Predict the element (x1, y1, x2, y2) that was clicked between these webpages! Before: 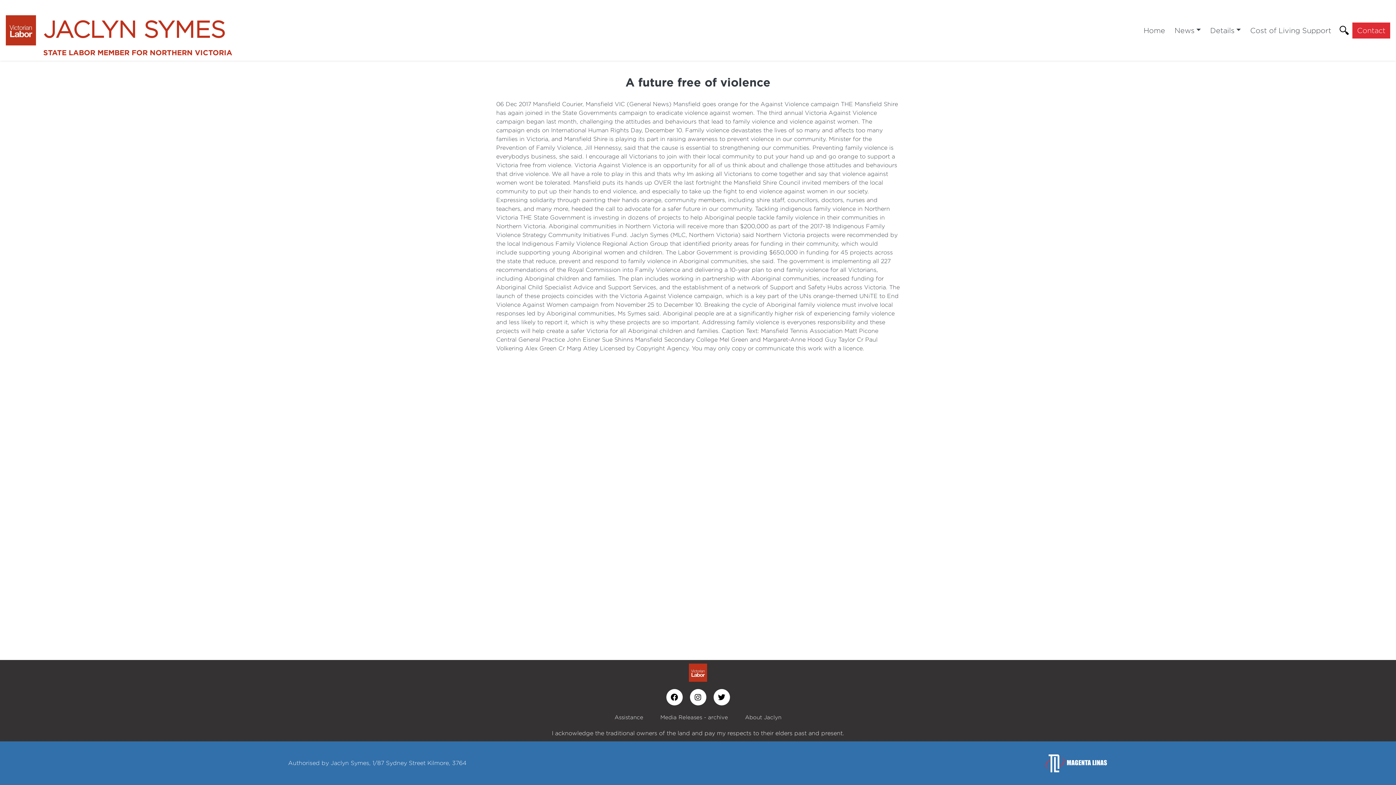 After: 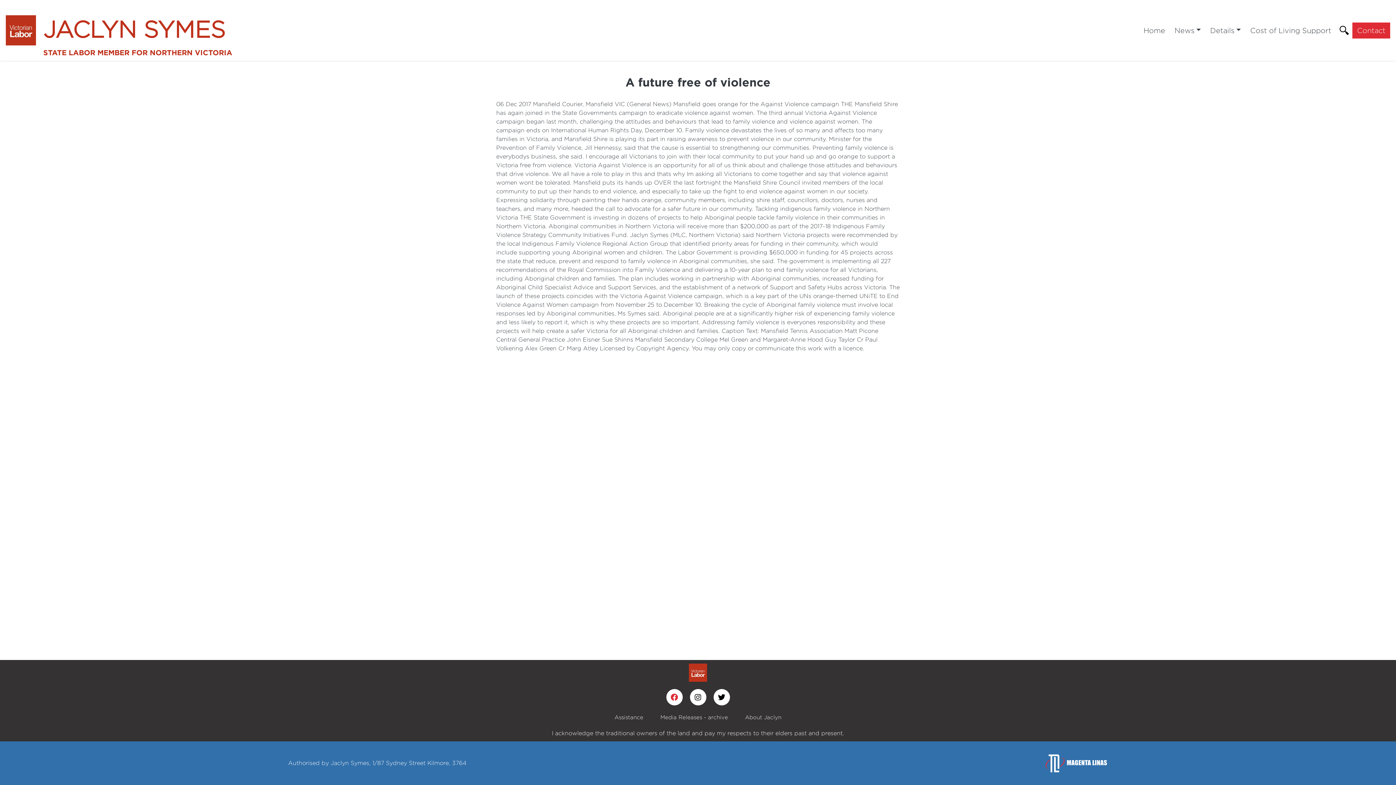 Action: bbox: (666, 689, 682, 705)